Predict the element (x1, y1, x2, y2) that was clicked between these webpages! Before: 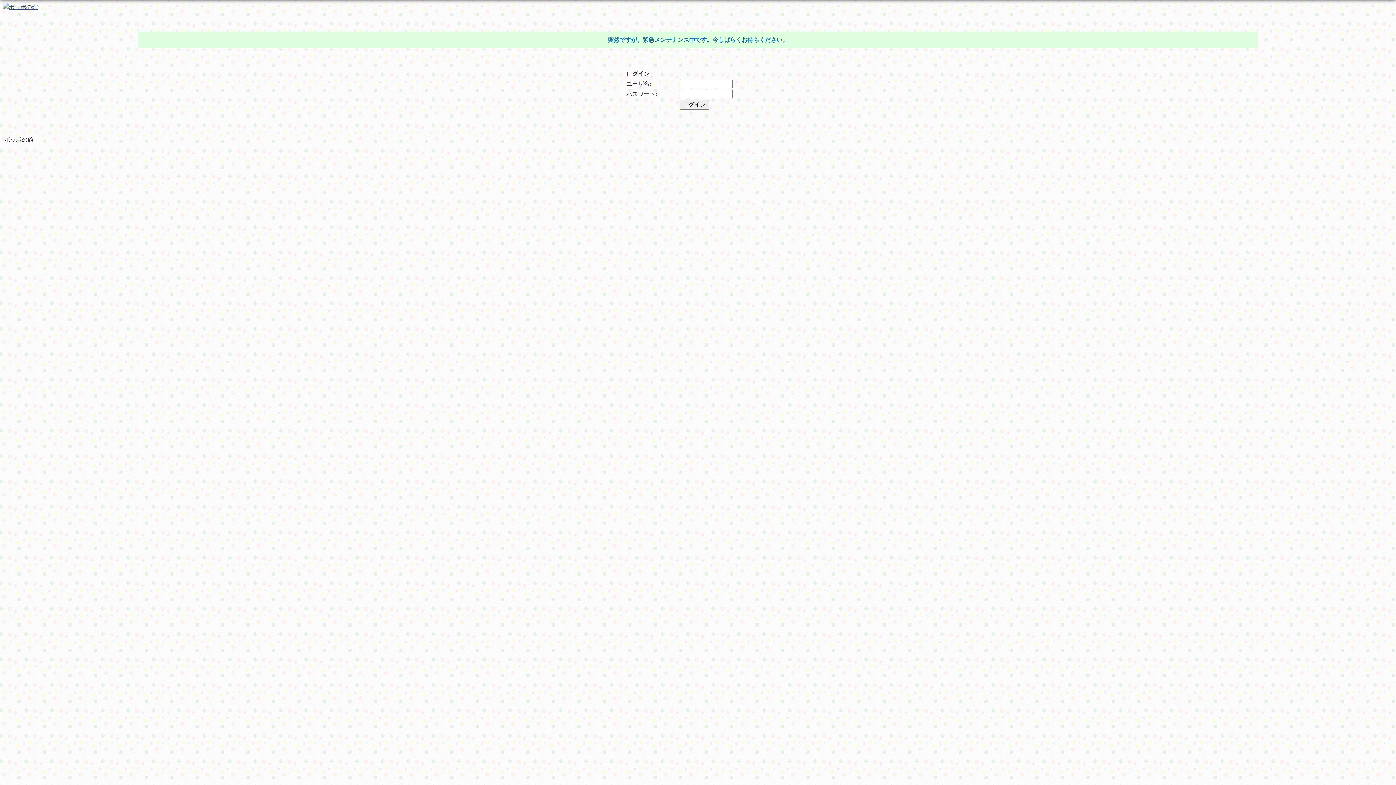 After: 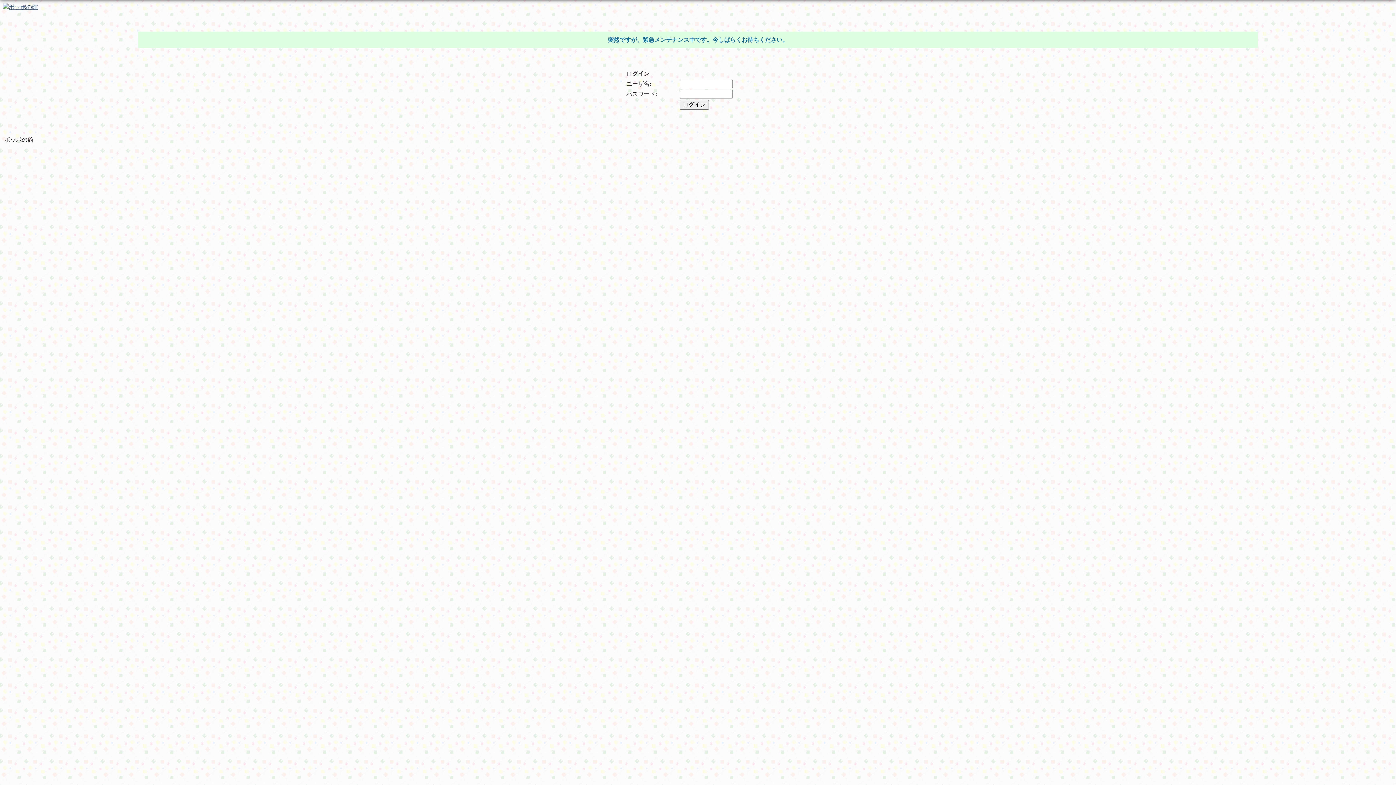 Action: bbox: (2, 3, 37, 9)